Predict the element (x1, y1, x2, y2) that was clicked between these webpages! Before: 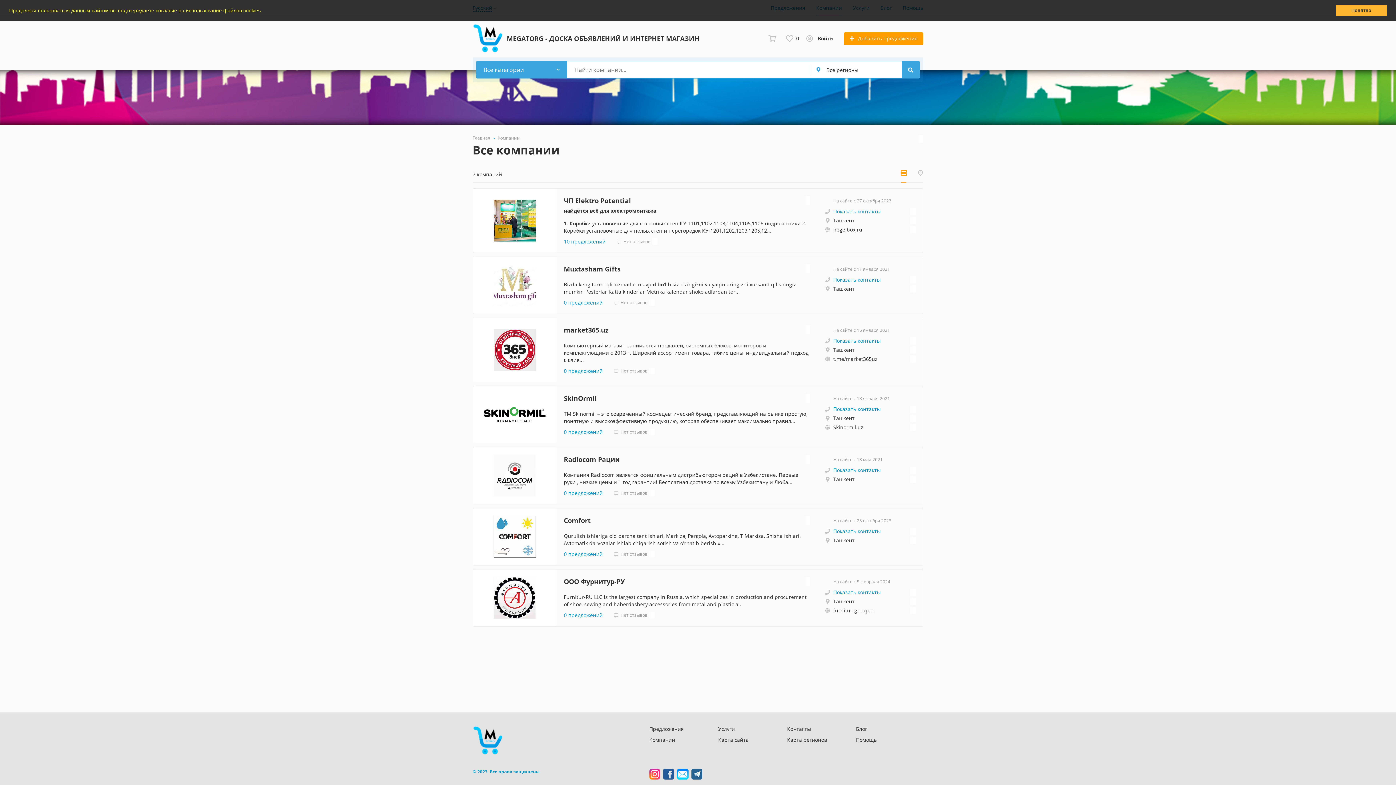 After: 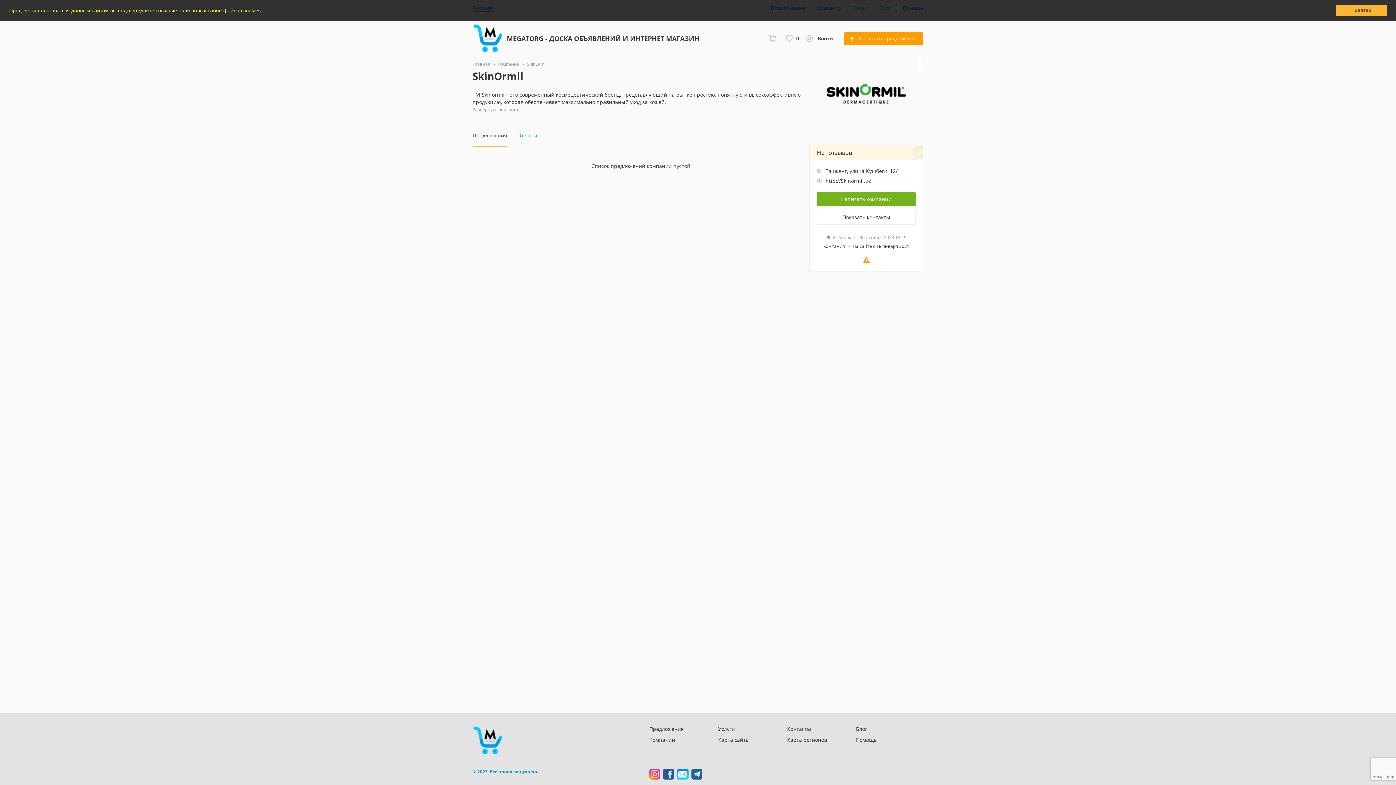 Action: bbox: (473, 386, 556, 443)